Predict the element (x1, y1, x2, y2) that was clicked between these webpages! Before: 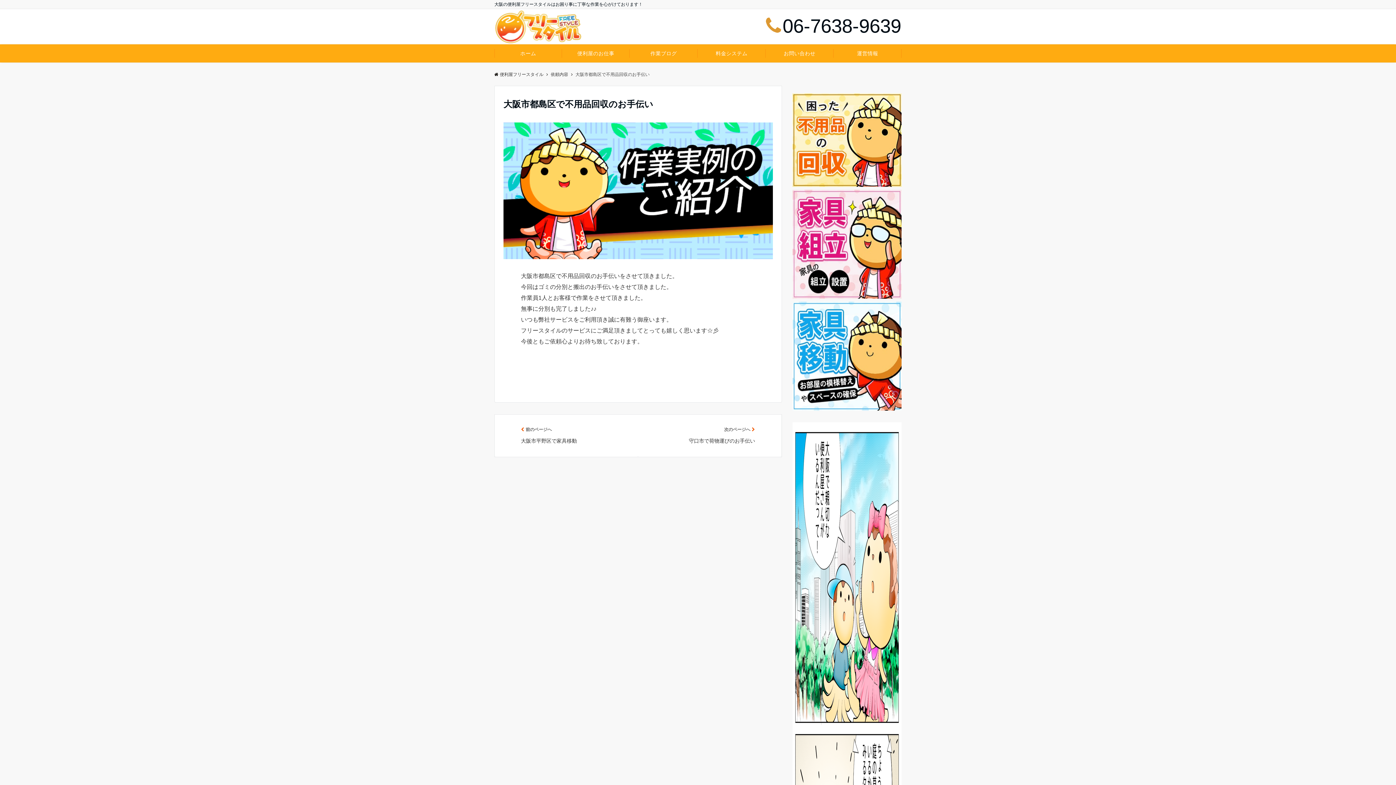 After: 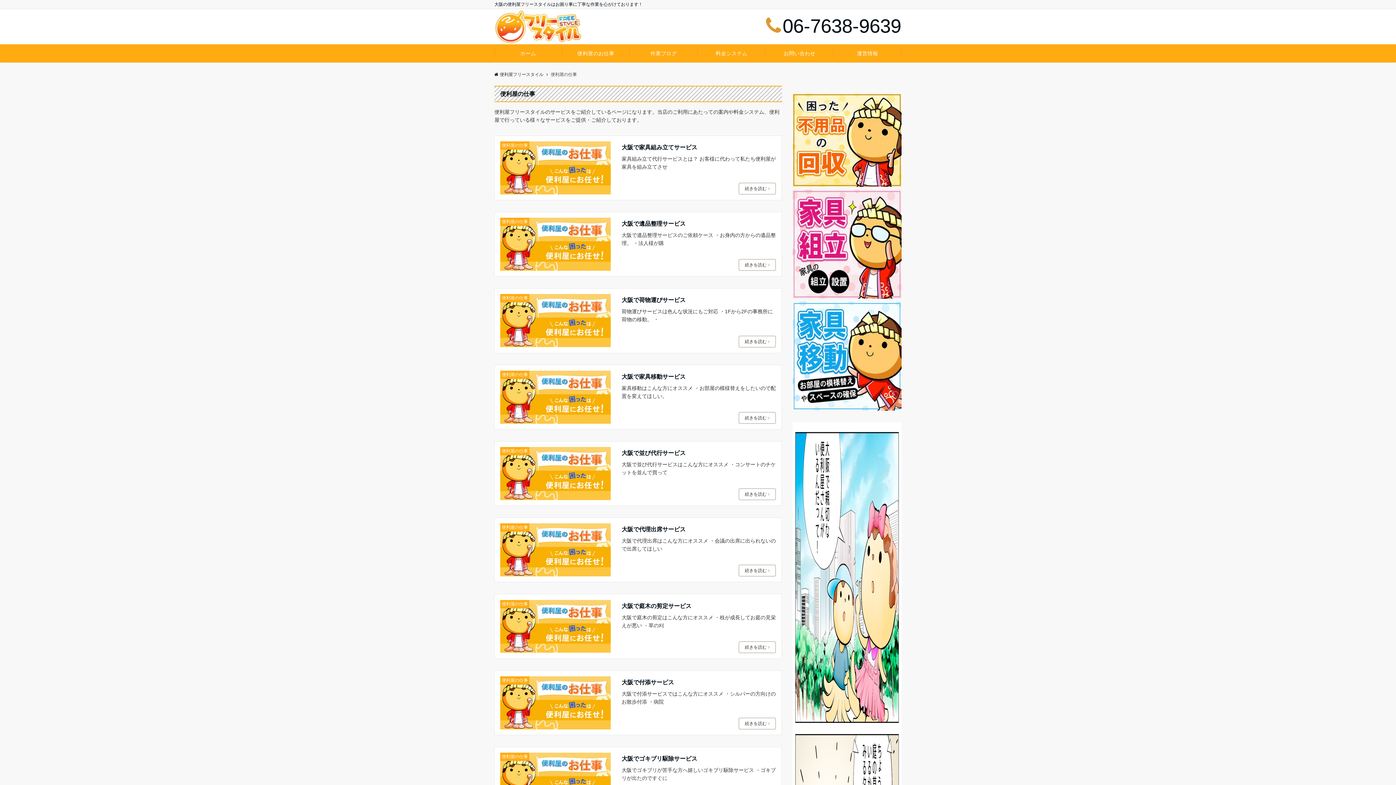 Action: bbox: (562, 44, 629, 62) label: 便利屋のお仕事